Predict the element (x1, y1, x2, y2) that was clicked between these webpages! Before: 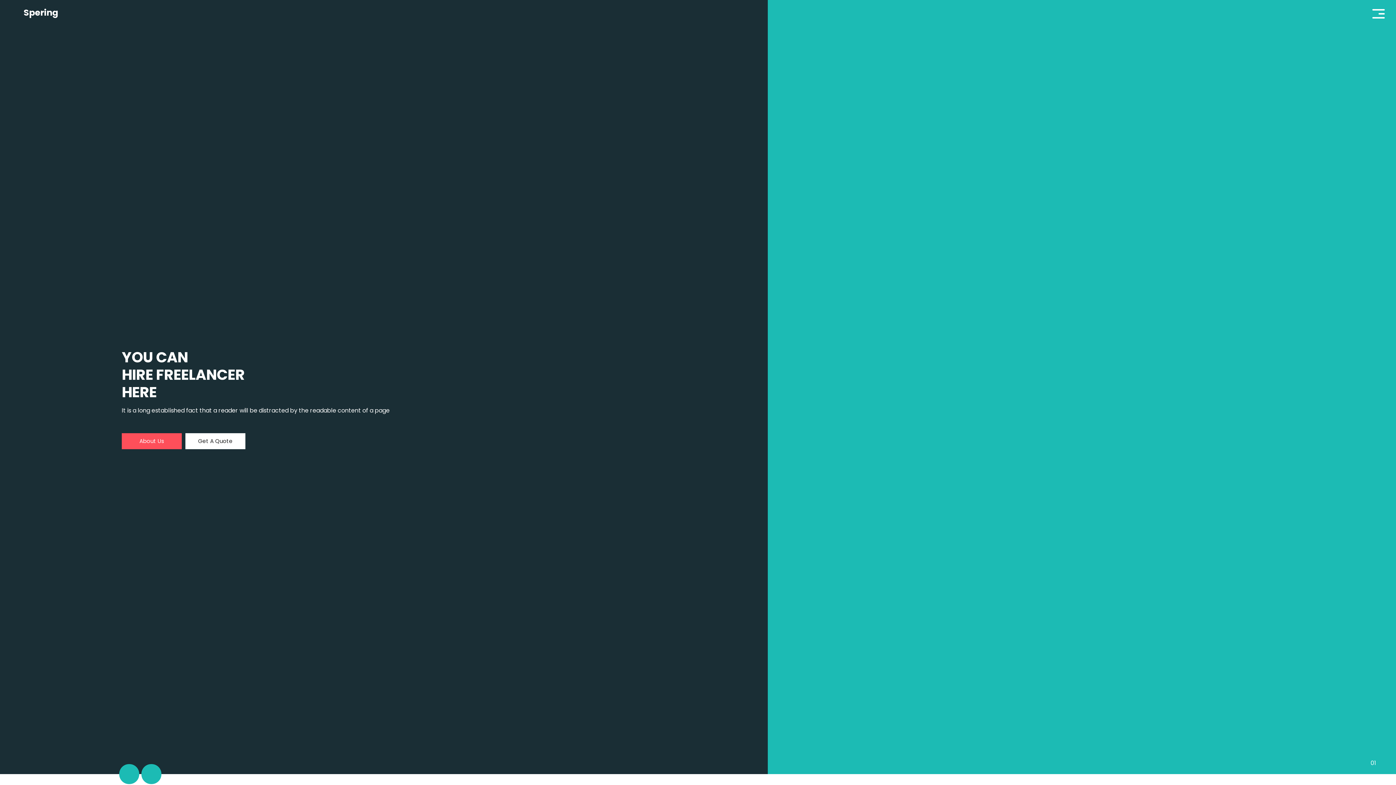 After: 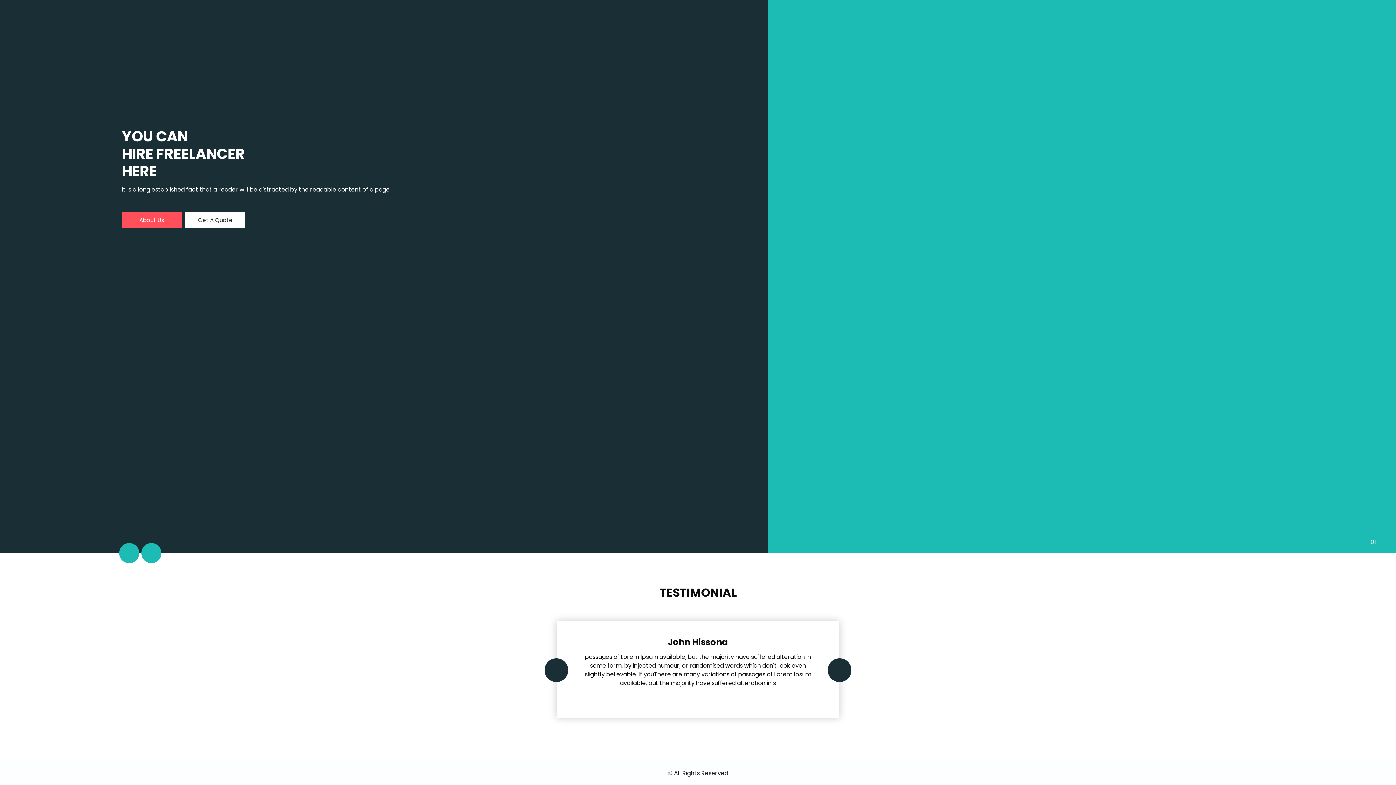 Action: bbox: (141, 764, 161, 784) label: Next